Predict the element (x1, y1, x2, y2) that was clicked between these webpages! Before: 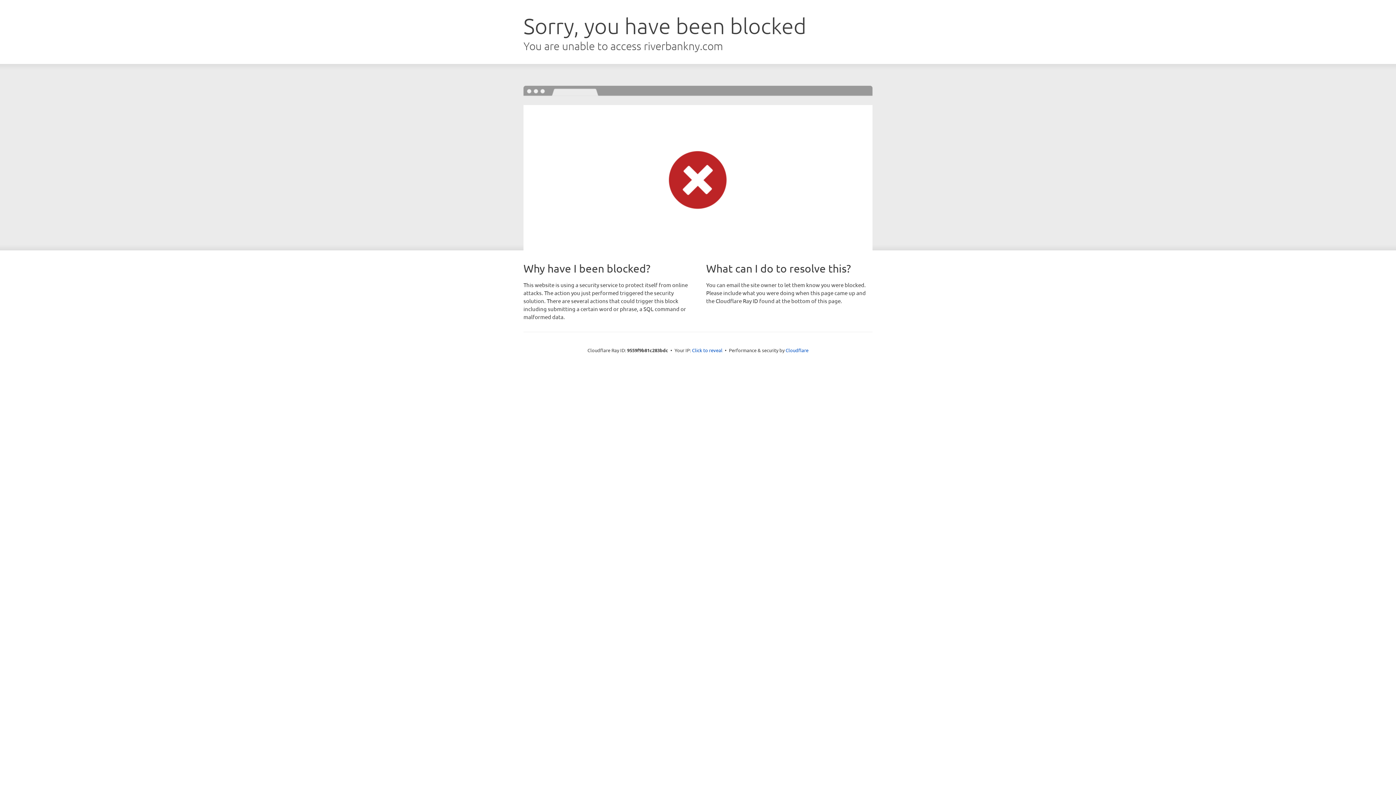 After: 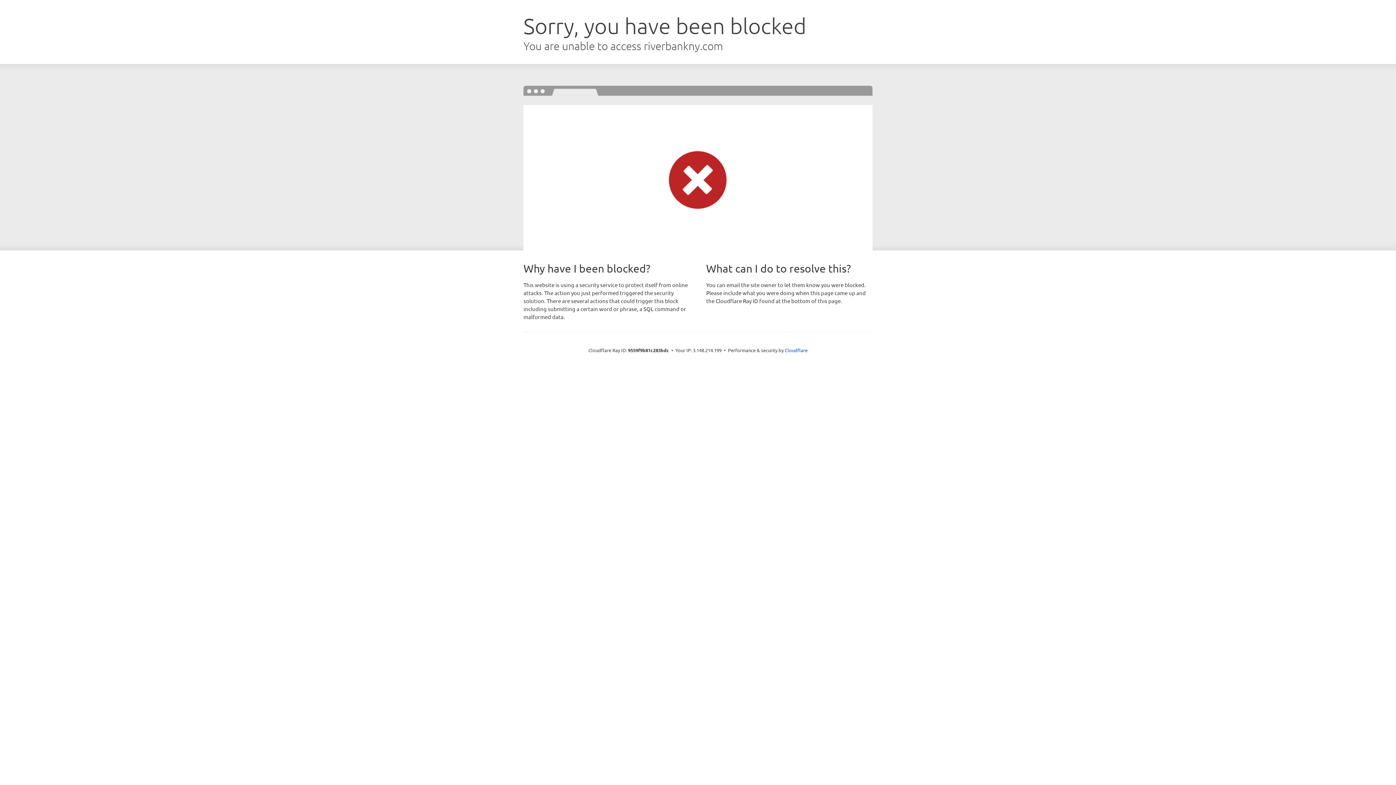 Action: label: Click to reveal bbox: (692, 346, 722, 353)